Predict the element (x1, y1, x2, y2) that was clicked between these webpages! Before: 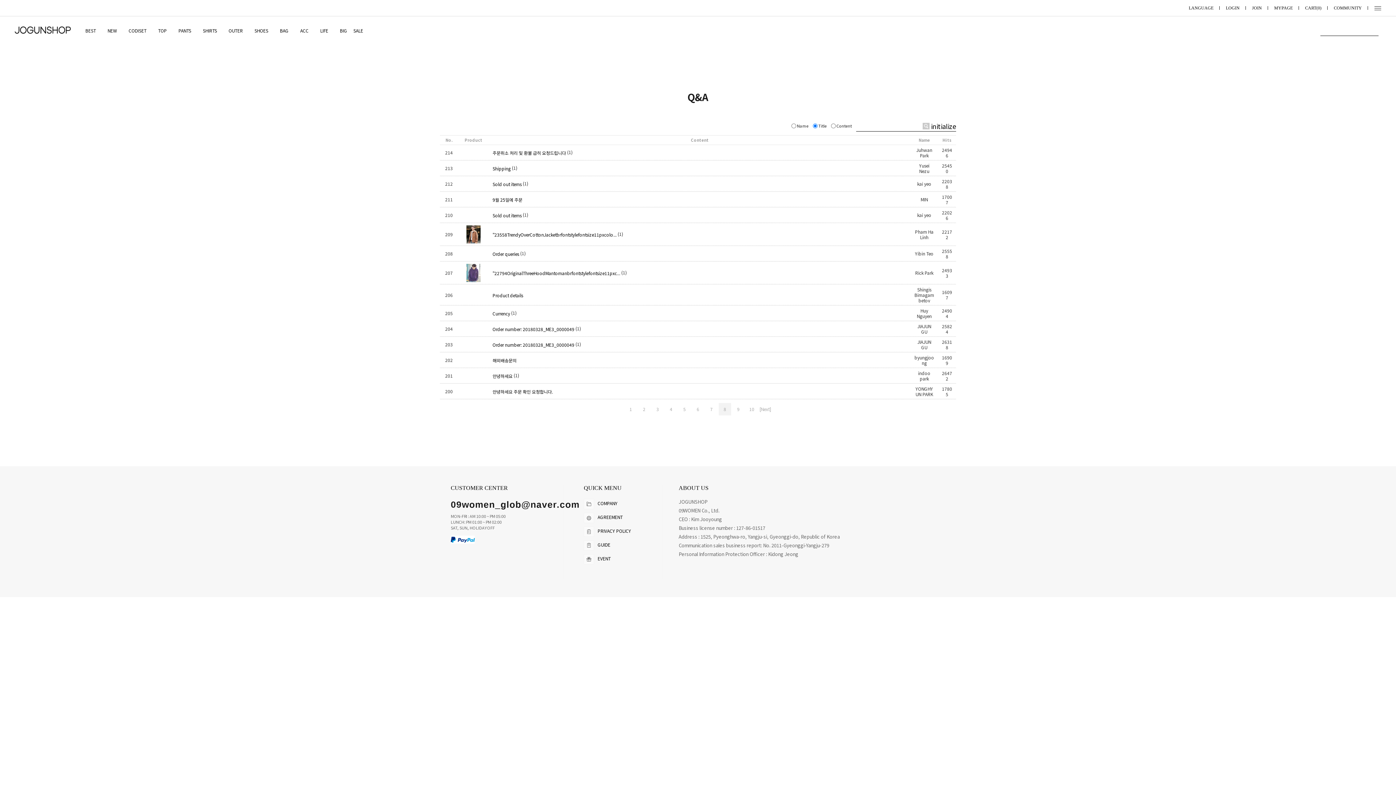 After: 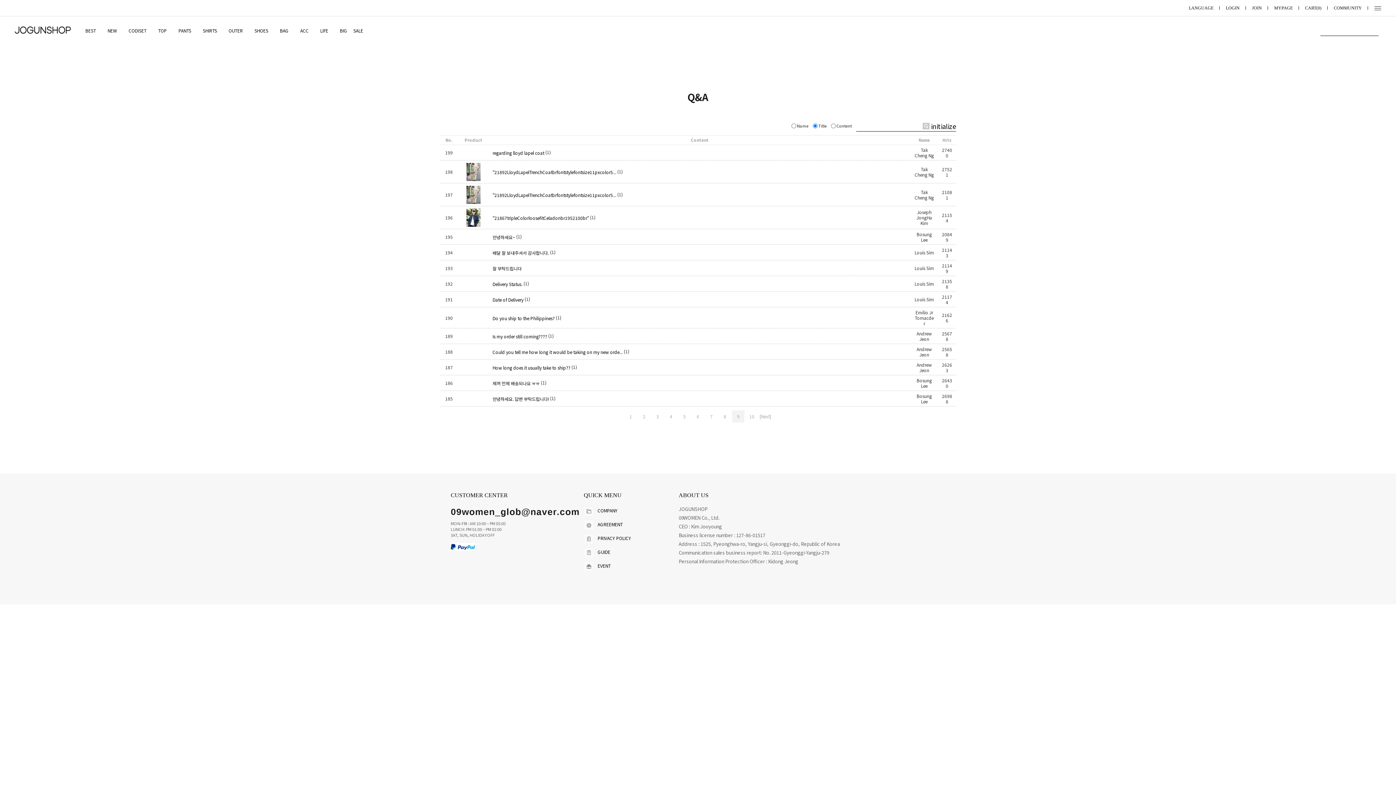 Action: bbox: (732, 403, 744, 415) label: 9